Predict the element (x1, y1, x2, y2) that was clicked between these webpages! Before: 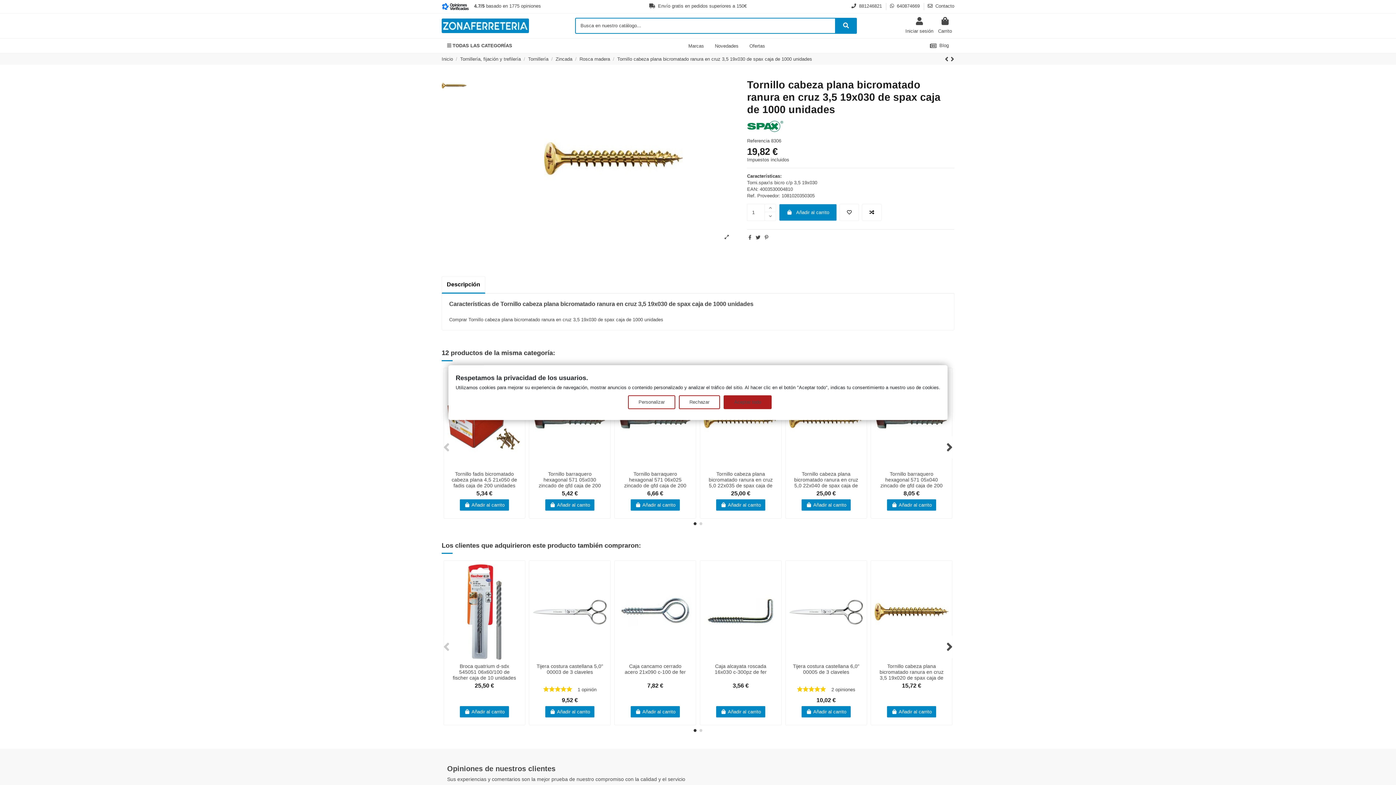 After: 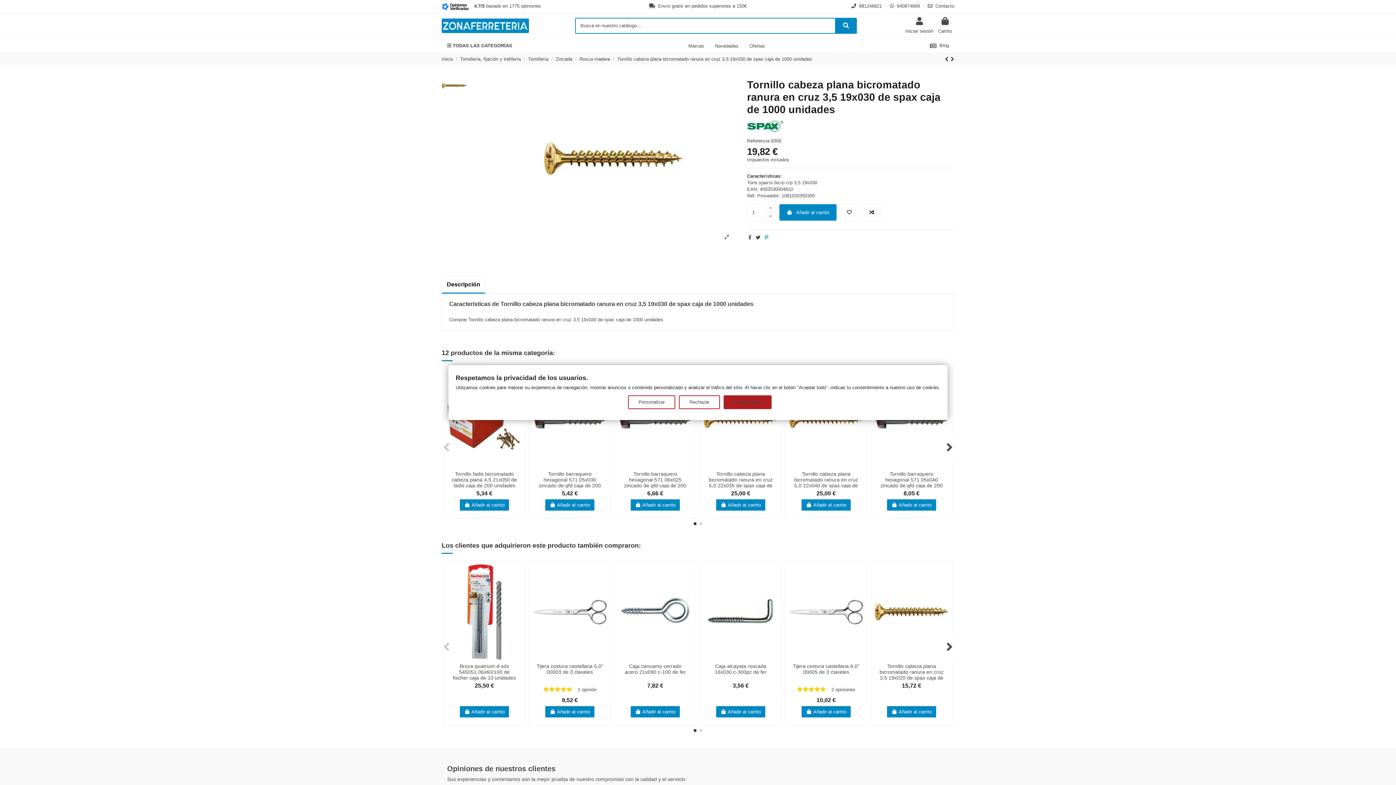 Action: bbox: (764, 235, 768, 240)